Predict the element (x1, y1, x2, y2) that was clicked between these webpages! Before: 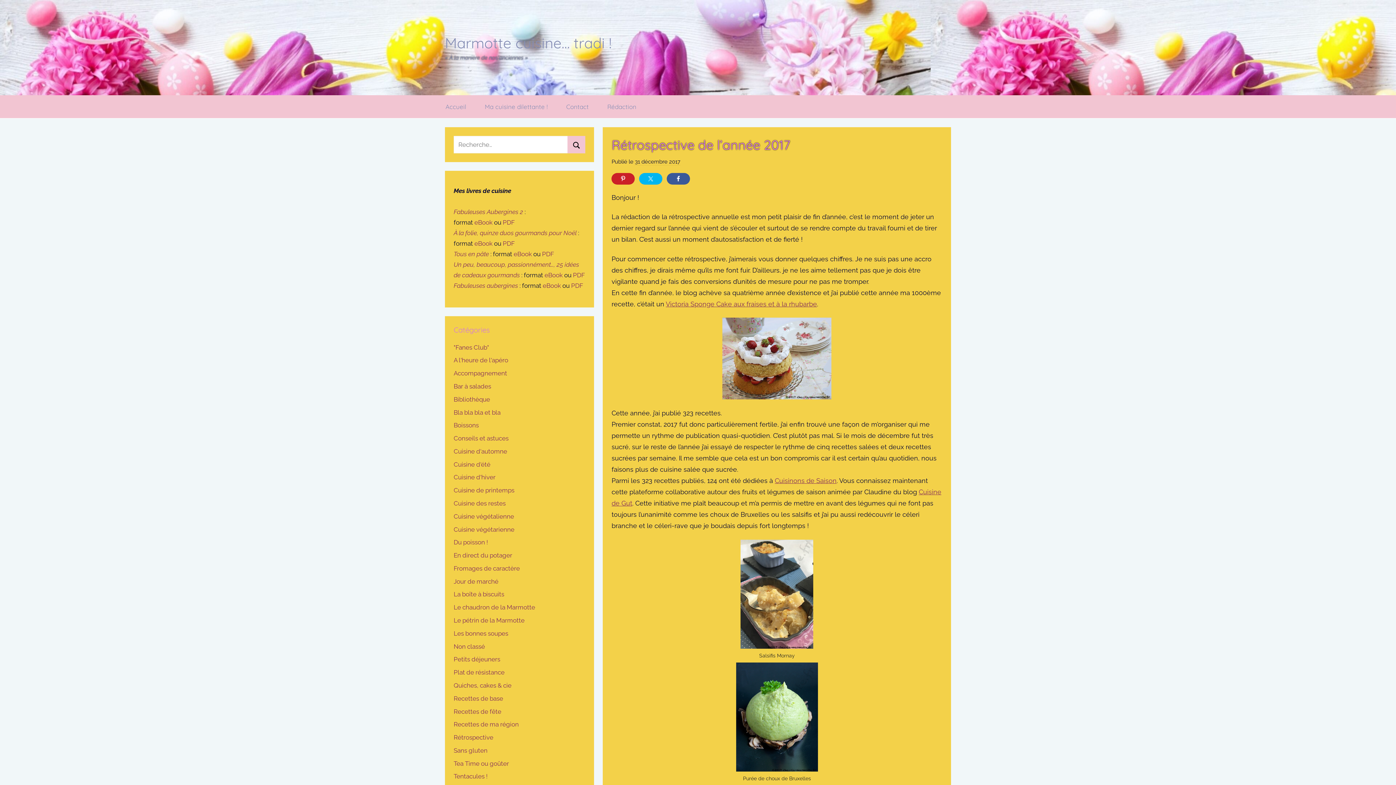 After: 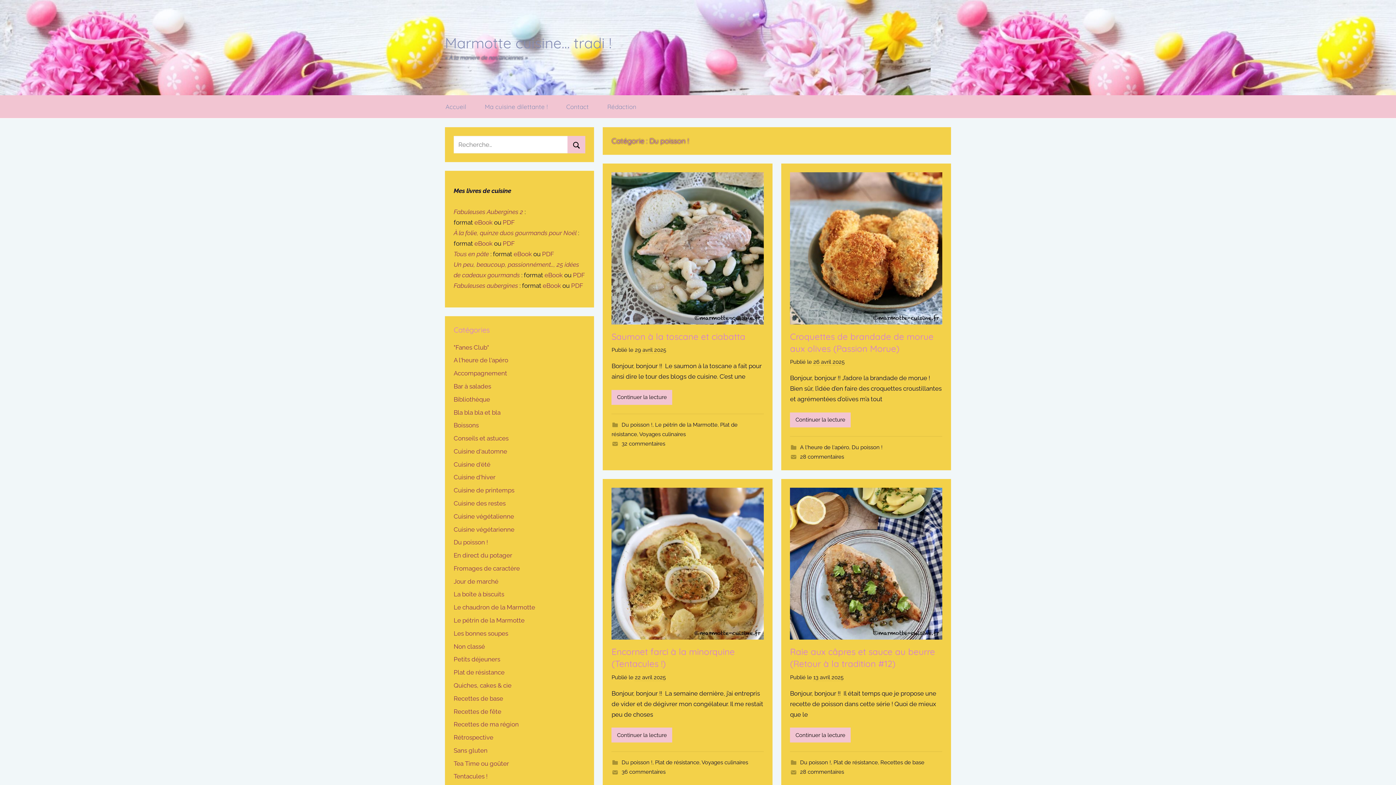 Action: bbox: (453, 539, 488, 546) label: Du poisson !